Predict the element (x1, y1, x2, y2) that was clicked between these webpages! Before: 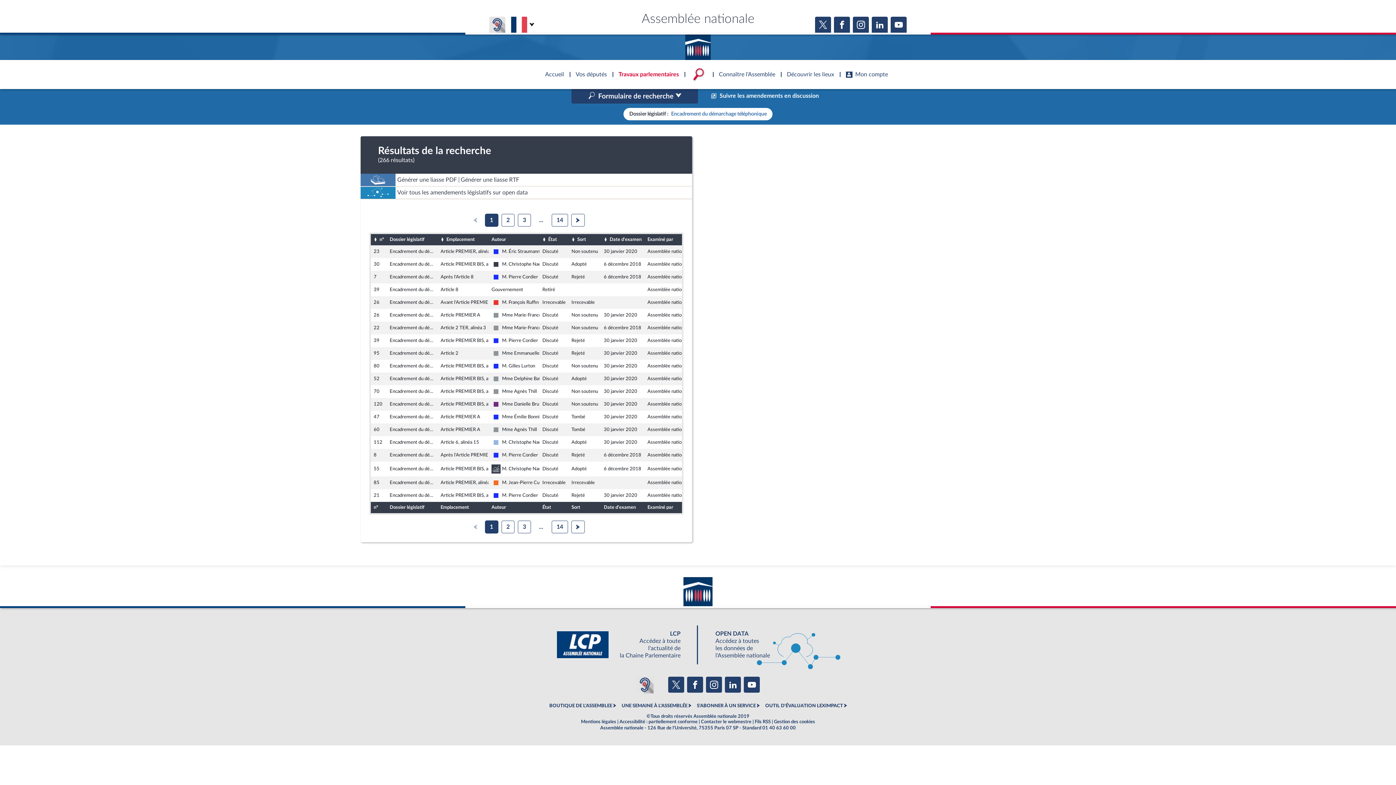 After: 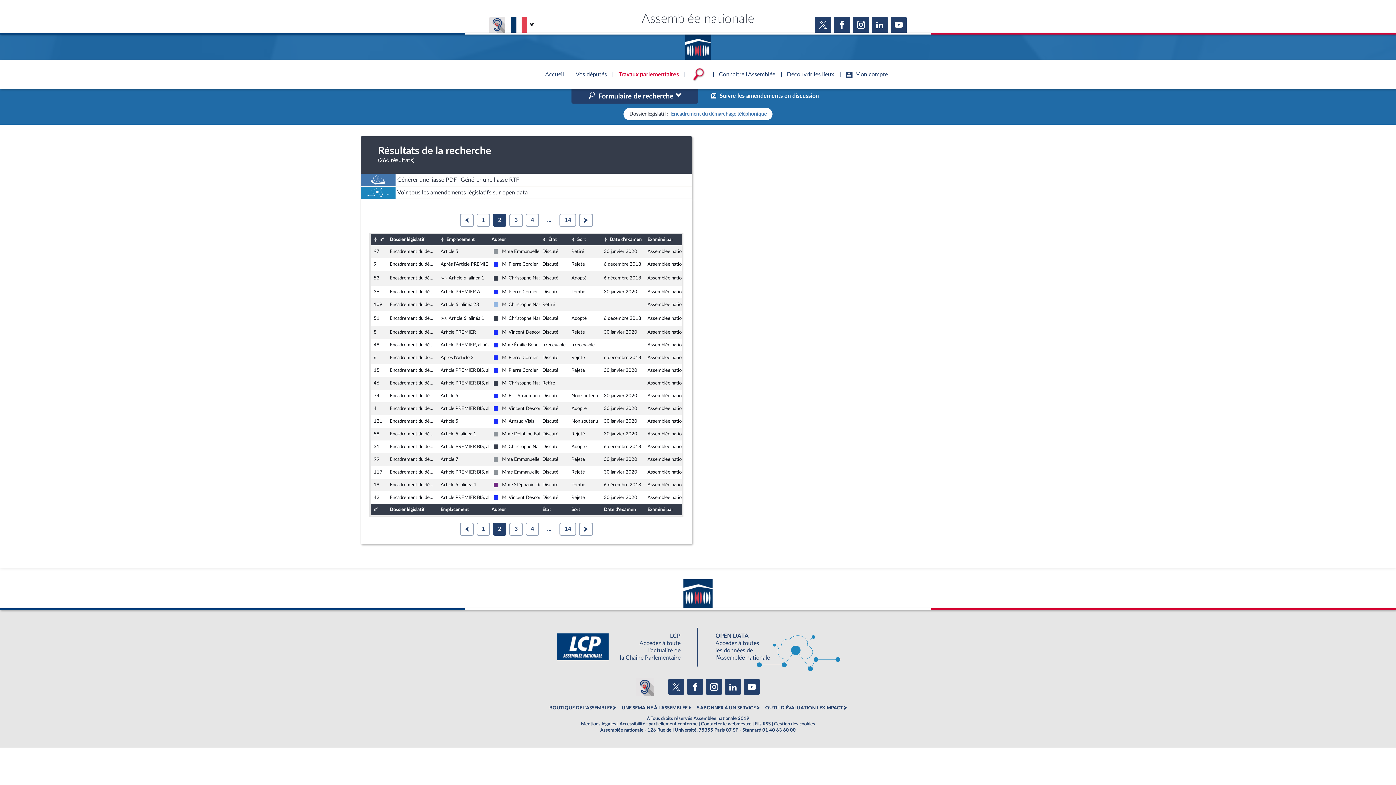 Action: bbox: (571, 520, 584, 533)